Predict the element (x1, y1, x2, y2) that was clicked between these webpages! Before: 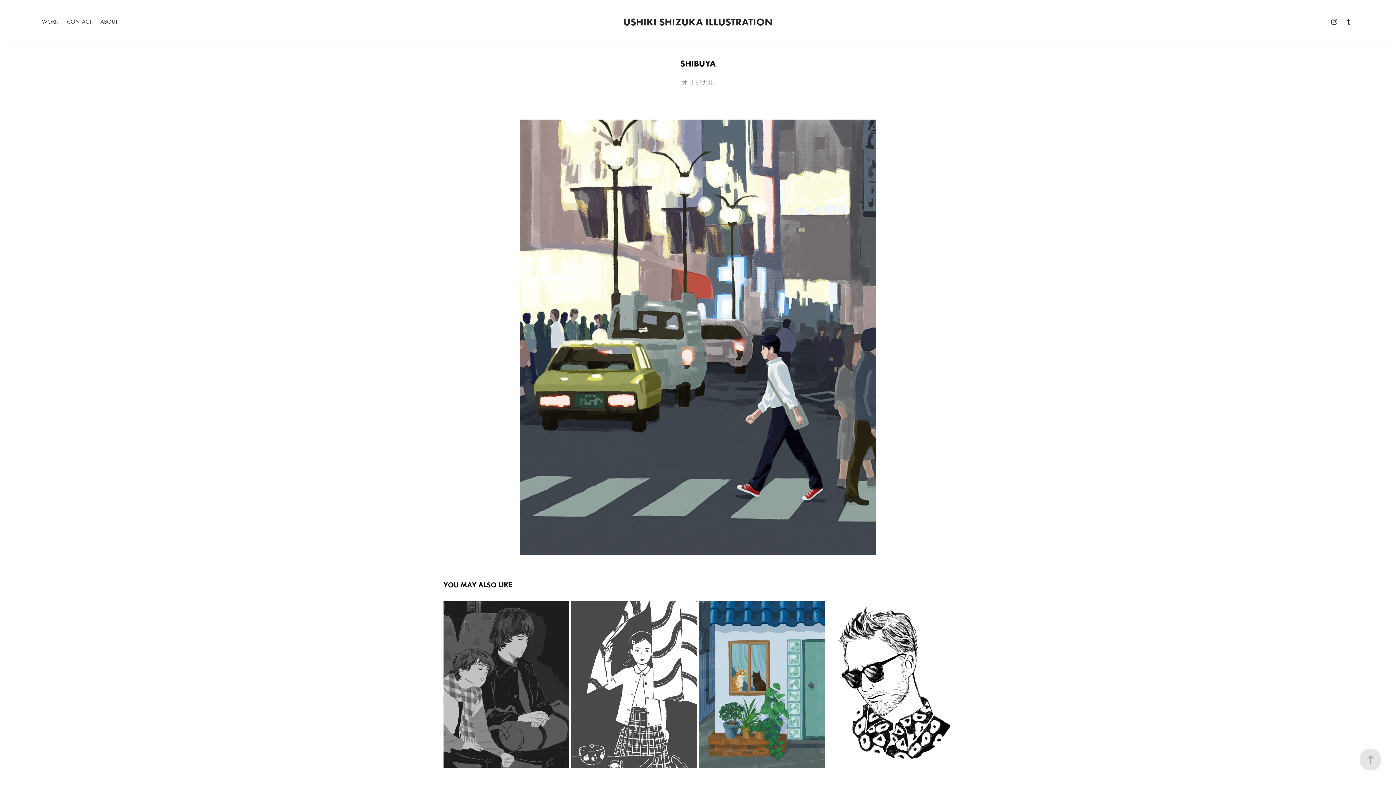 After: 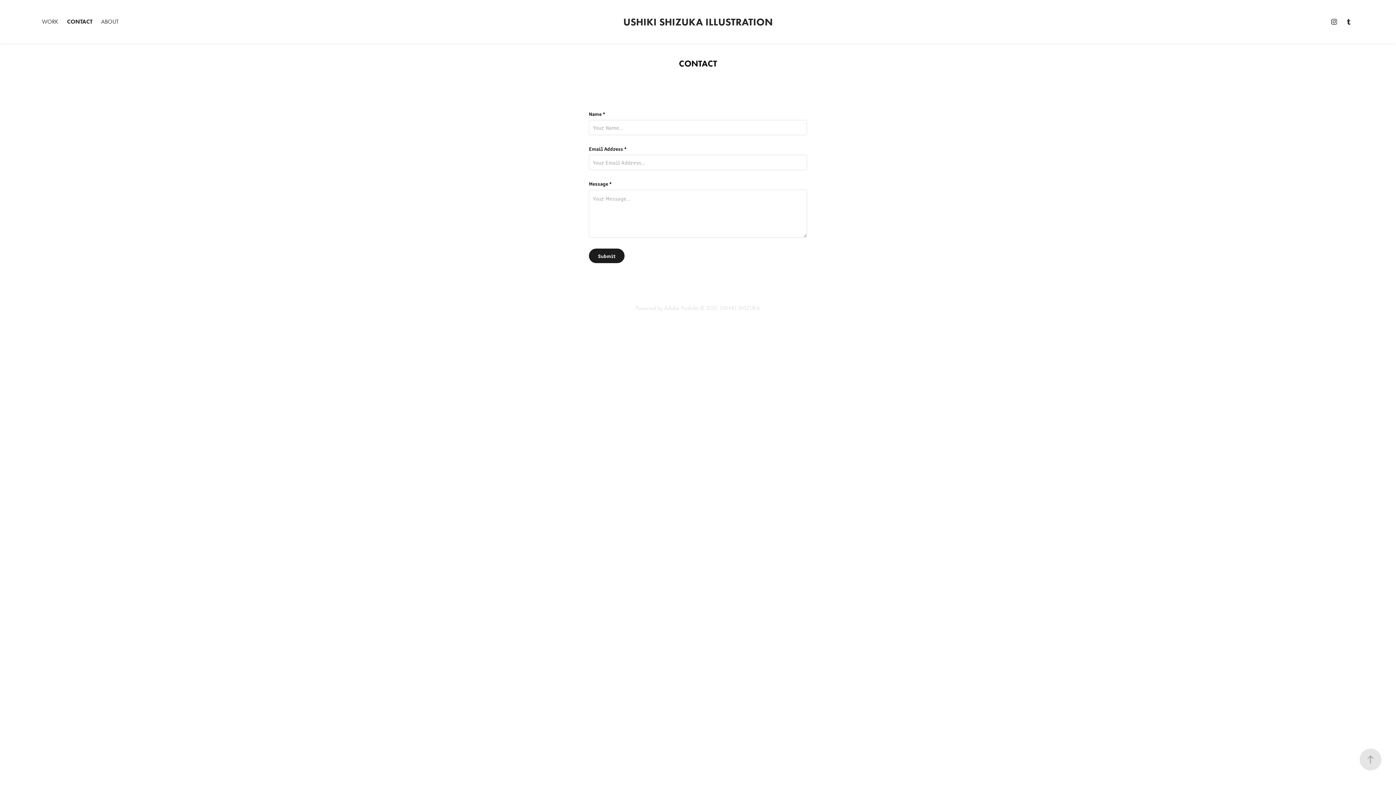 Action: bbox: (66, 18, 91, 25) label: CONTACT